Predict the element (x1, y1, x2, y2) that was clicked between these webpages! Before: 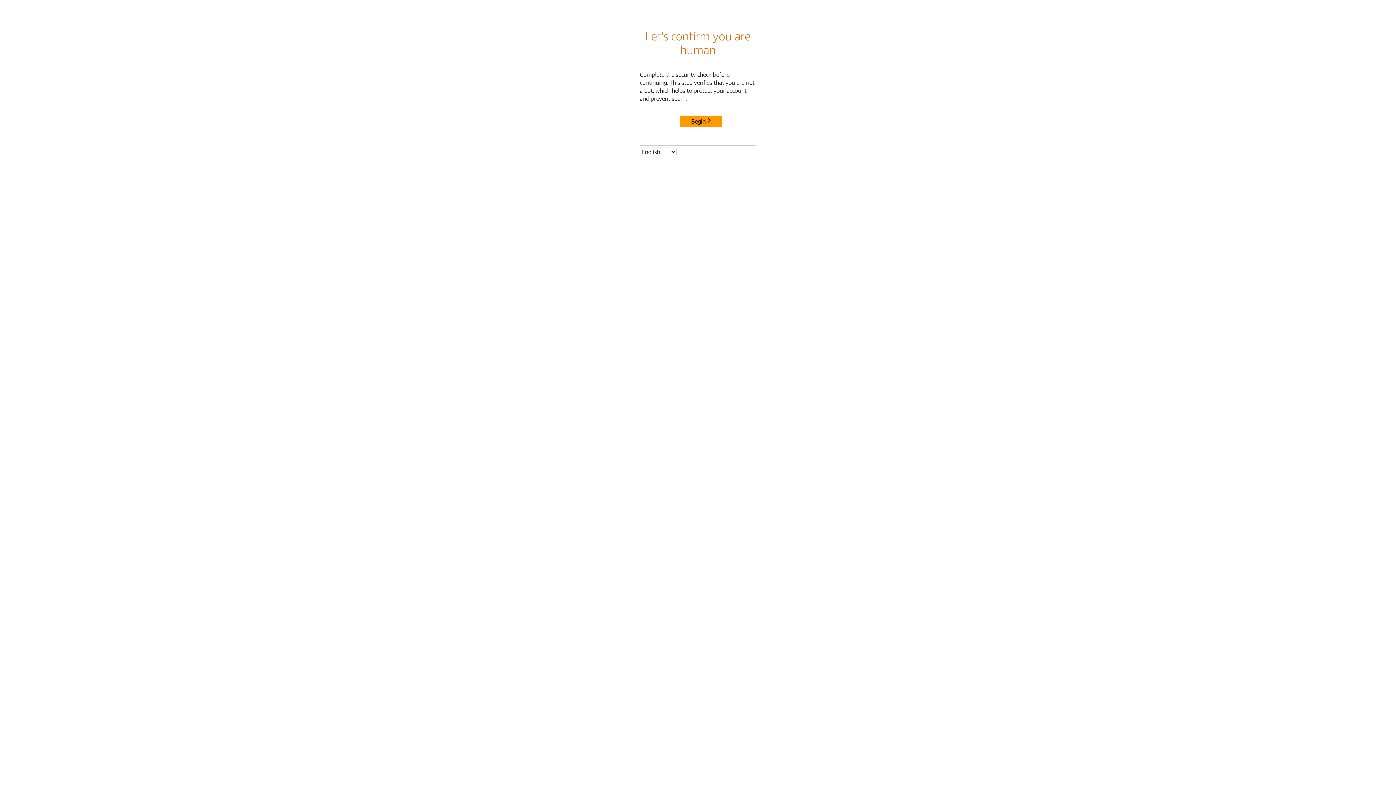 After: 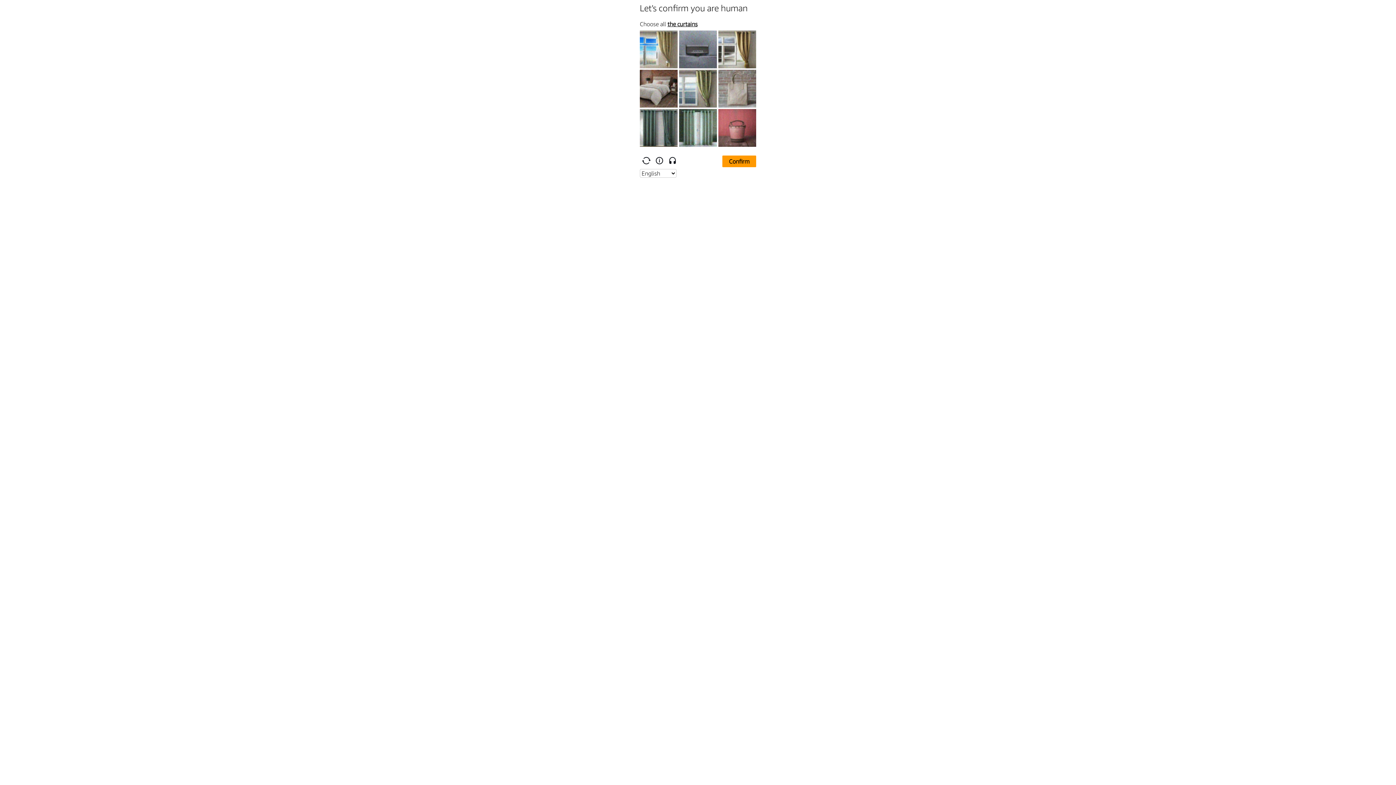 Action: bbox: (680, 115, 722, 127) label: Begin